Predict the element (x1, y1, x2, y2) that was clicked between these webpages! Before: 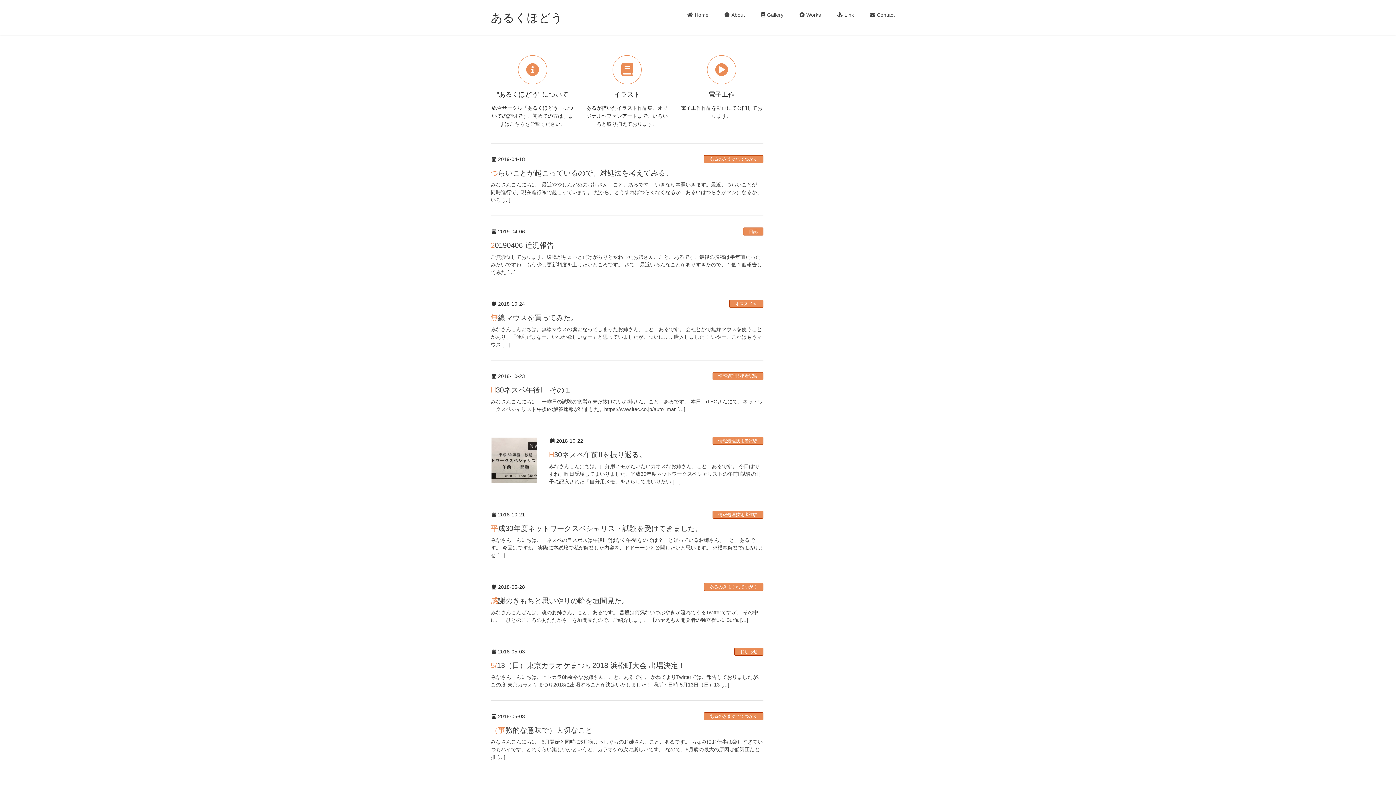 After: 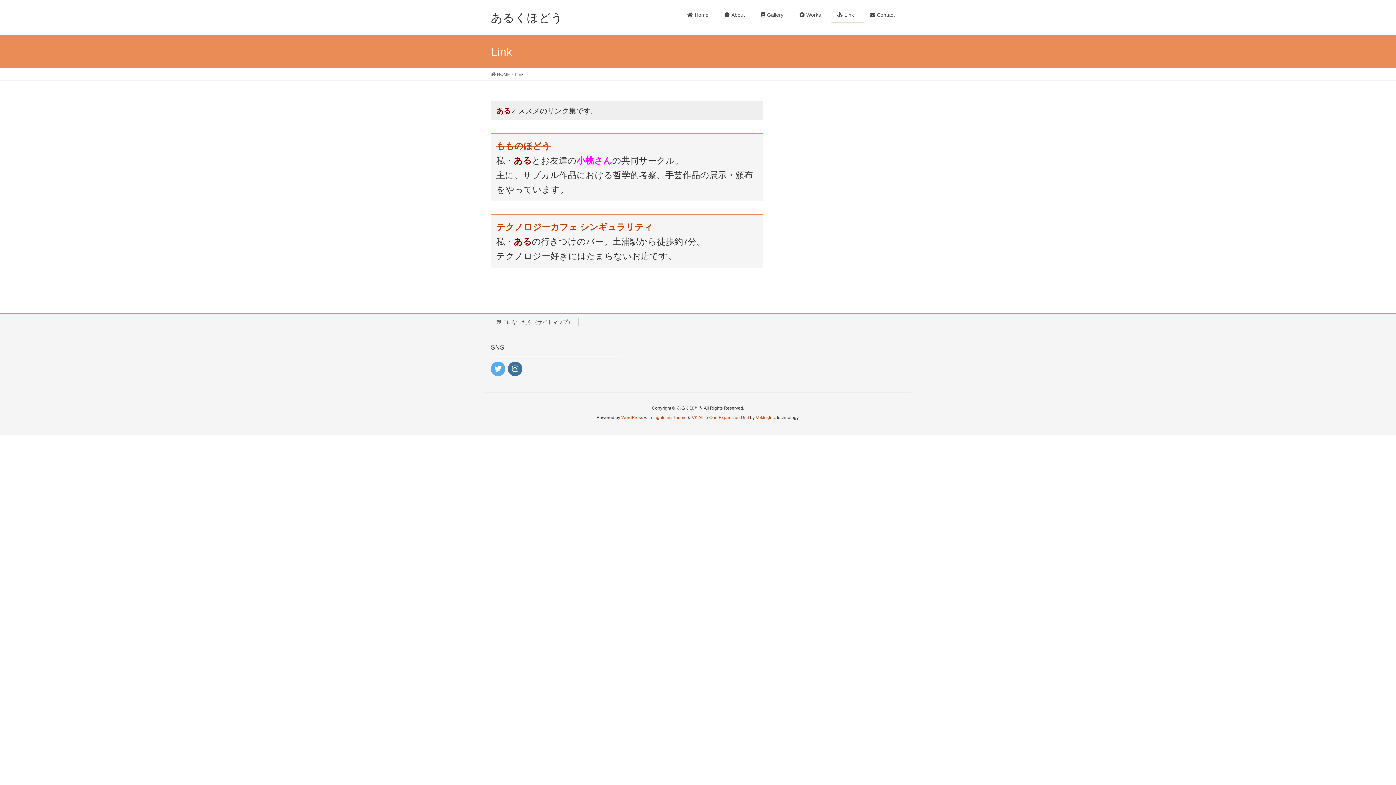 Action: bbox: (831, 7, 864, 22) label: Link　